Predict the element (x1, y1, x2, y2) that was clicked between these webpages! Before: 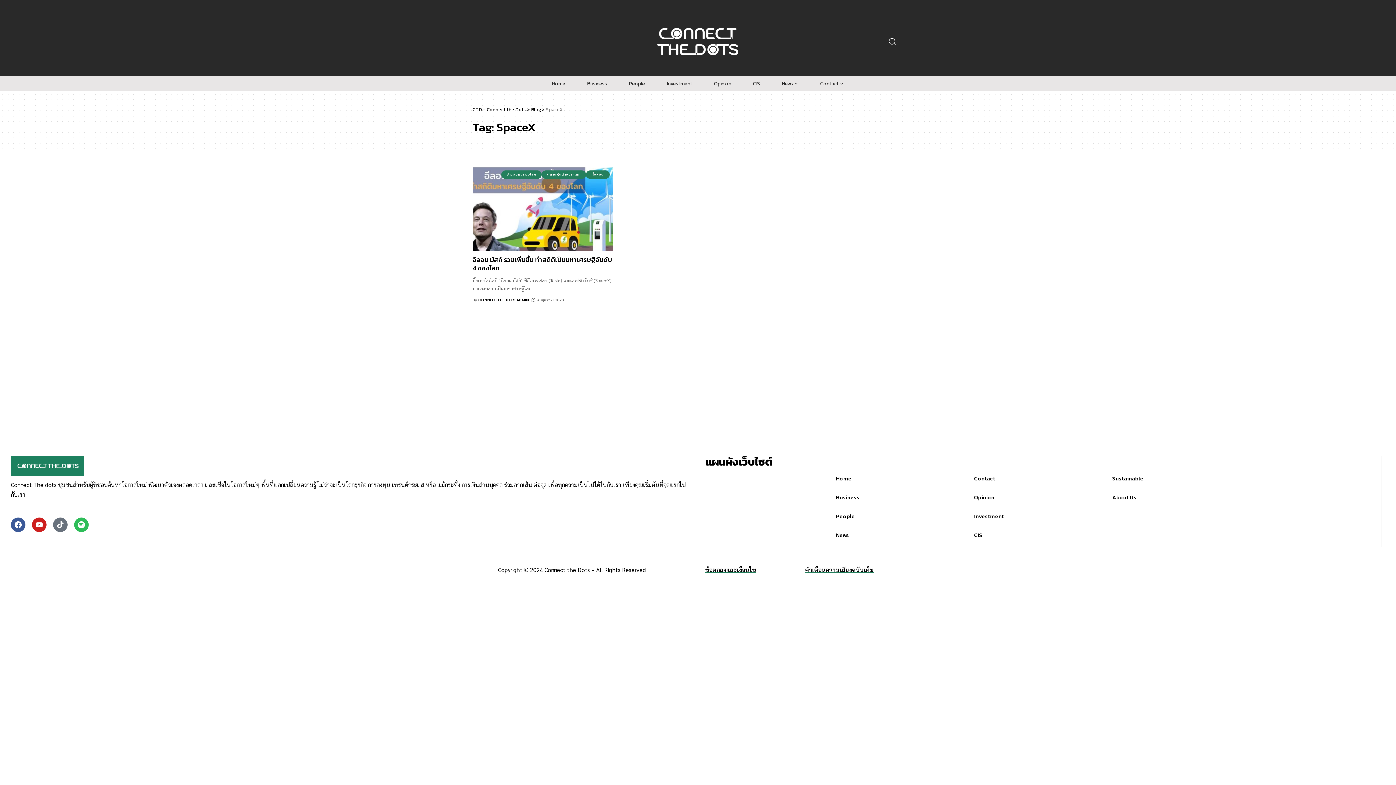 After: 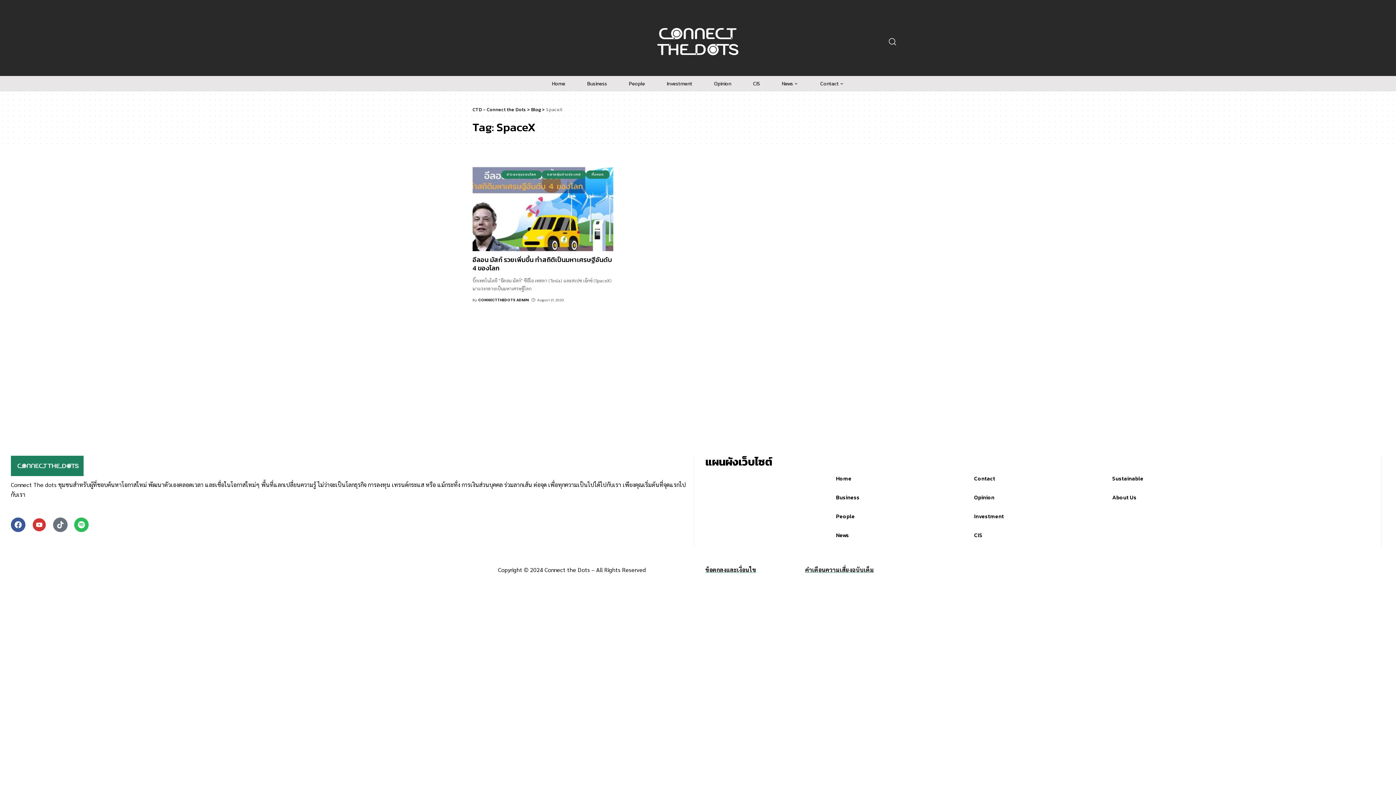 Action: bbox: (32, 517, 46, 532) label: Youtube